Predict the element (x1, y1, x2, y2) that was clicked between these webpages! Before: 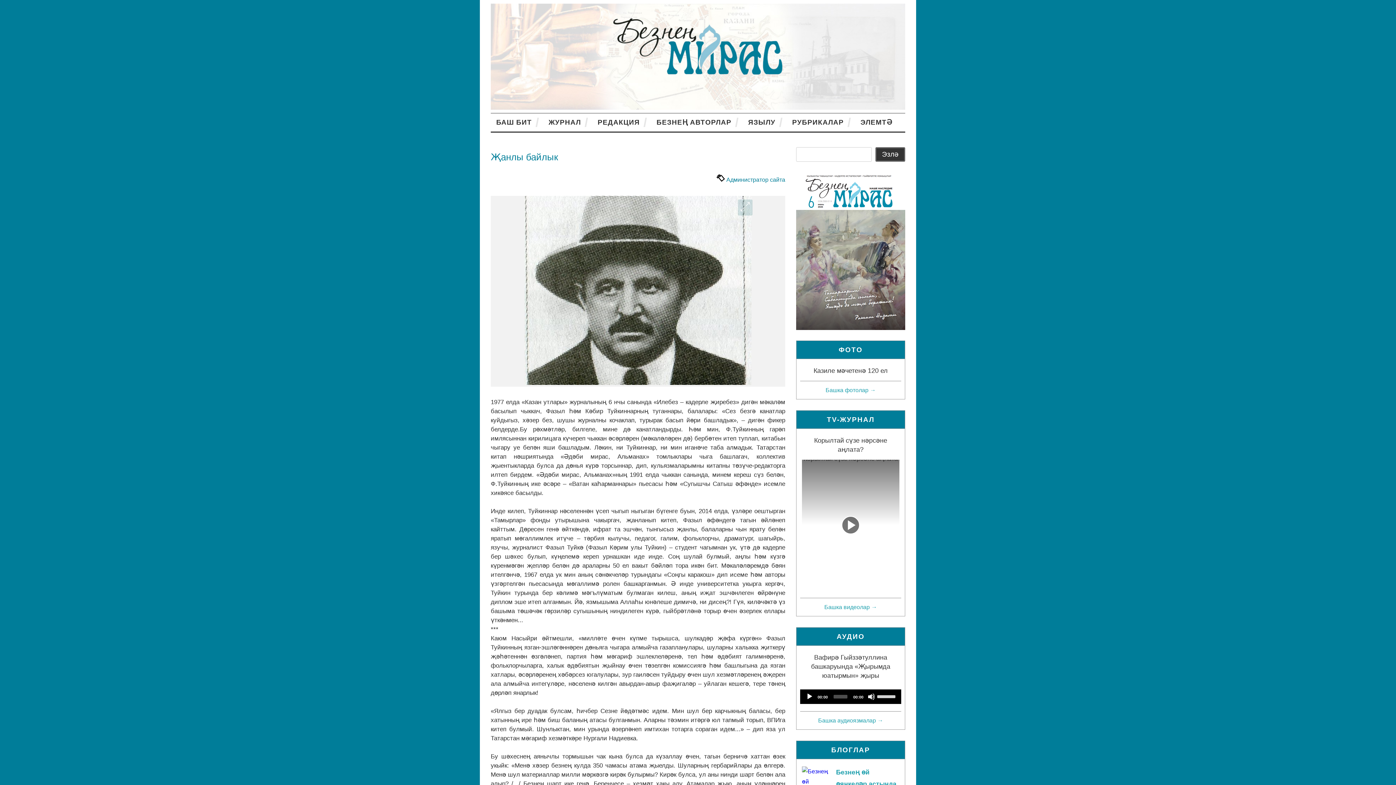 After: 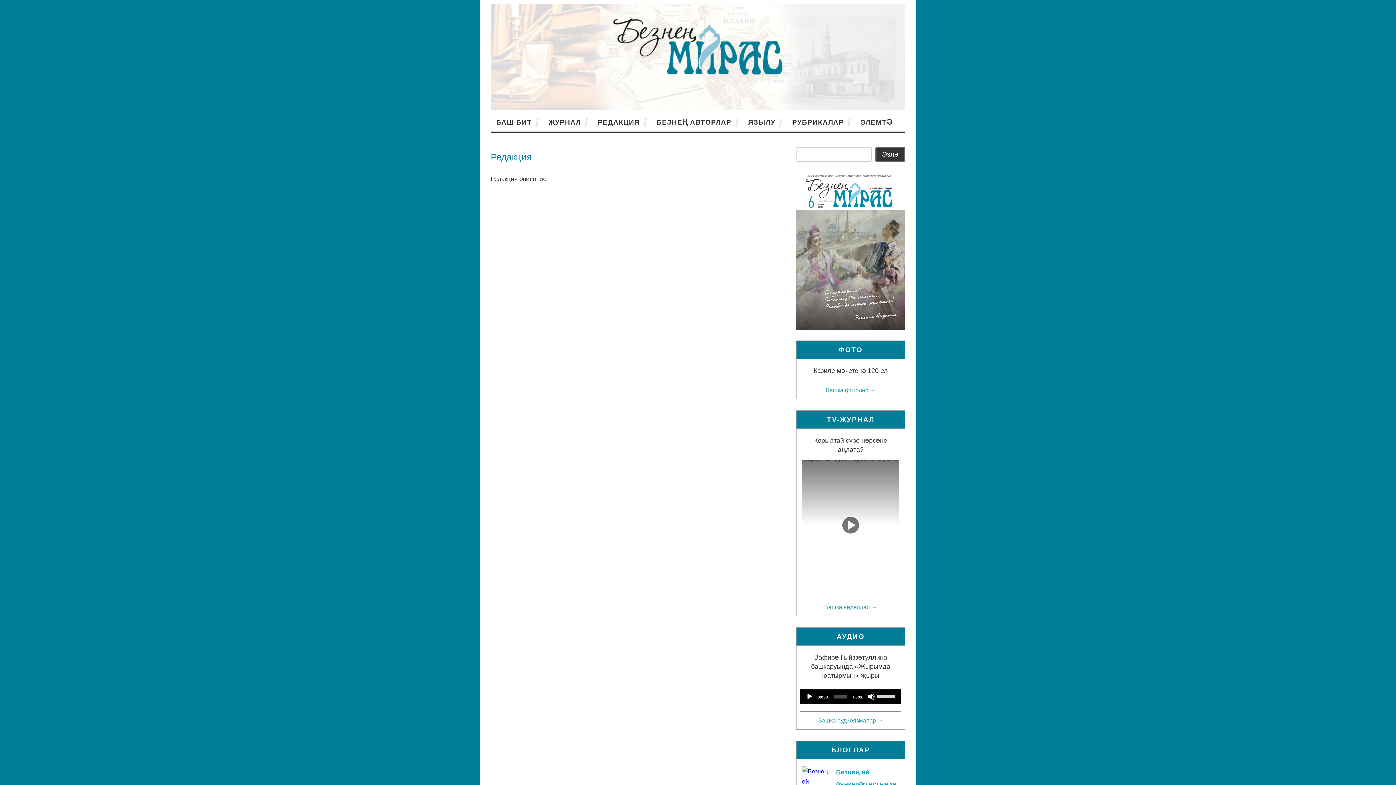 Action: label: РЕДАКЦИЯ bbox: (597, 113, 645, 131)